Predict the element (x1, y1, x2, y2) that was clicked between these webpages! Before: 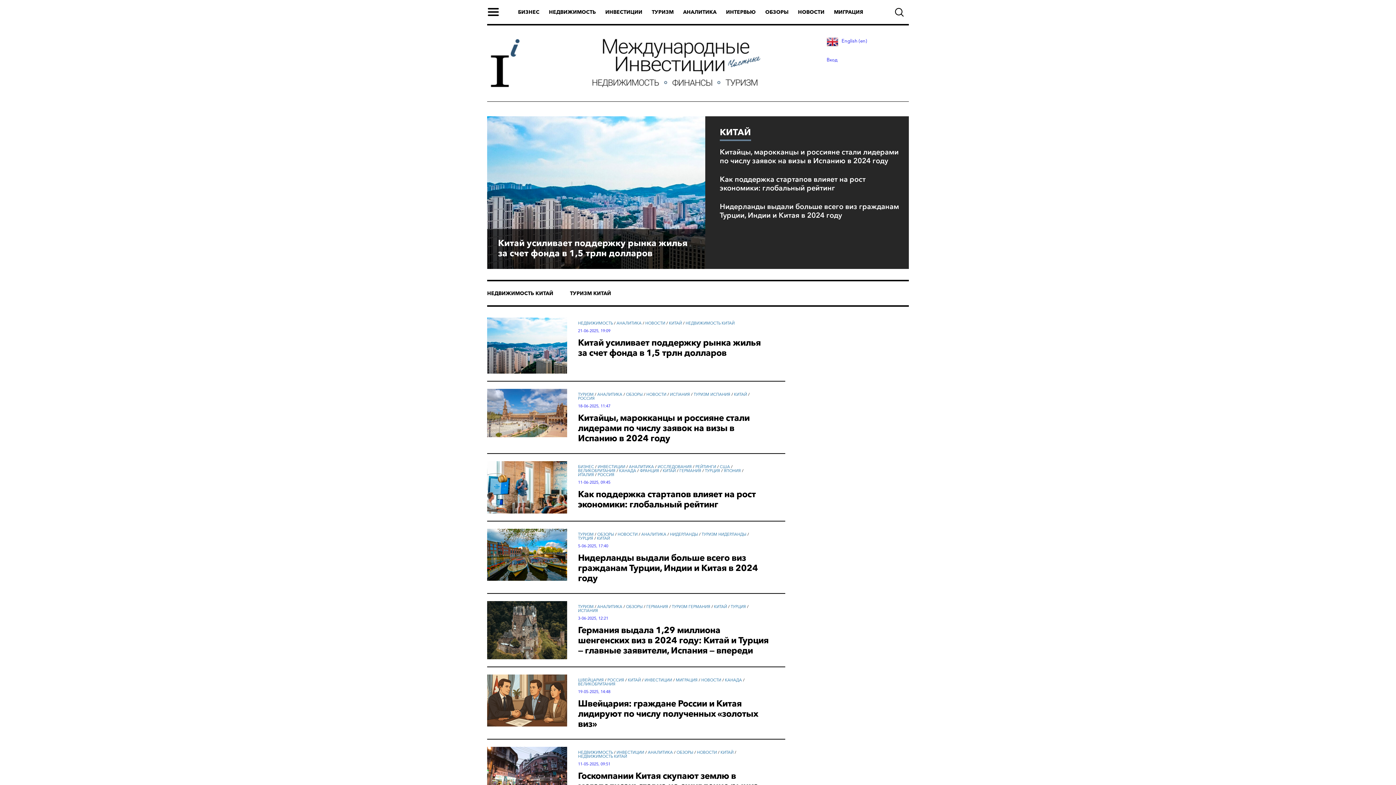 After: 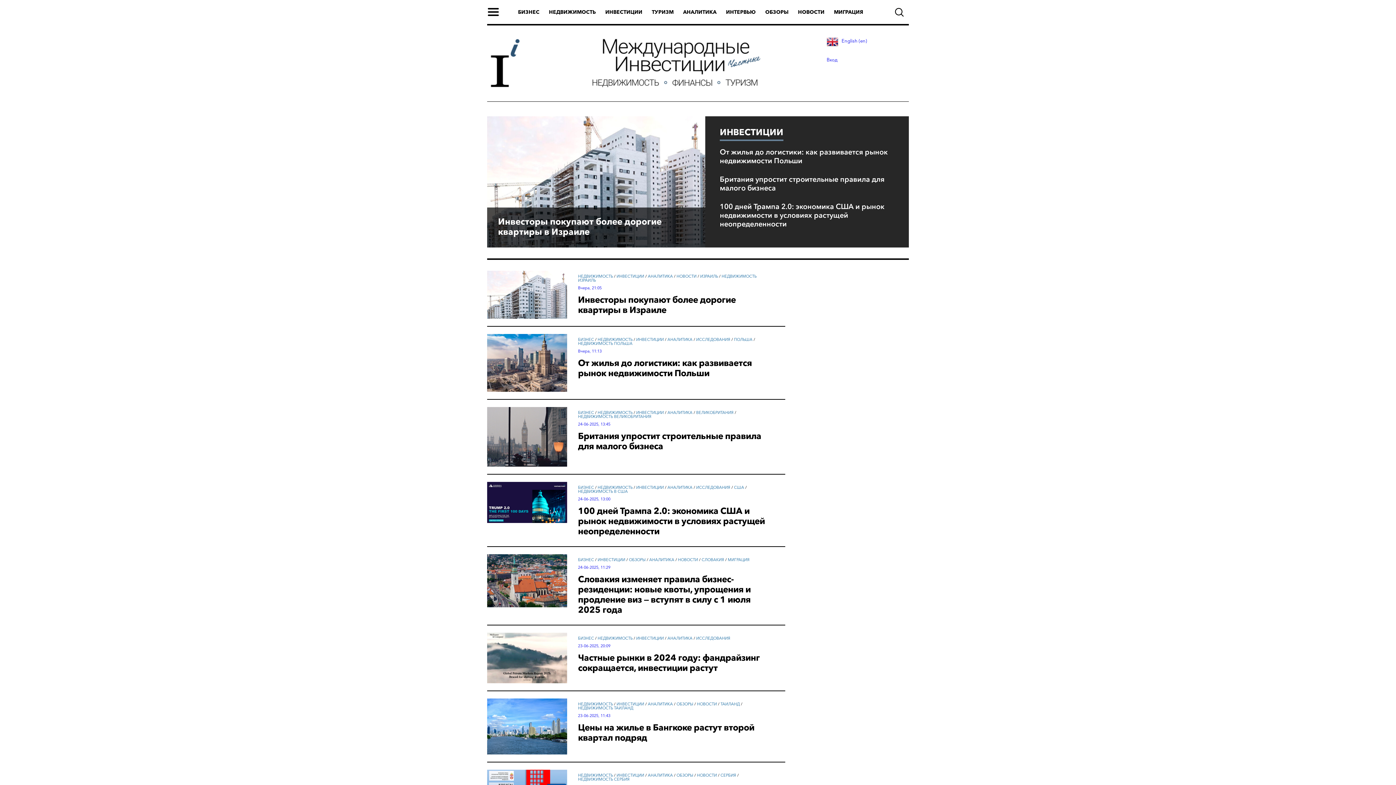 Action: bbox: (644, 677, 672, 682) label: ИНВЕСТИЦИИ